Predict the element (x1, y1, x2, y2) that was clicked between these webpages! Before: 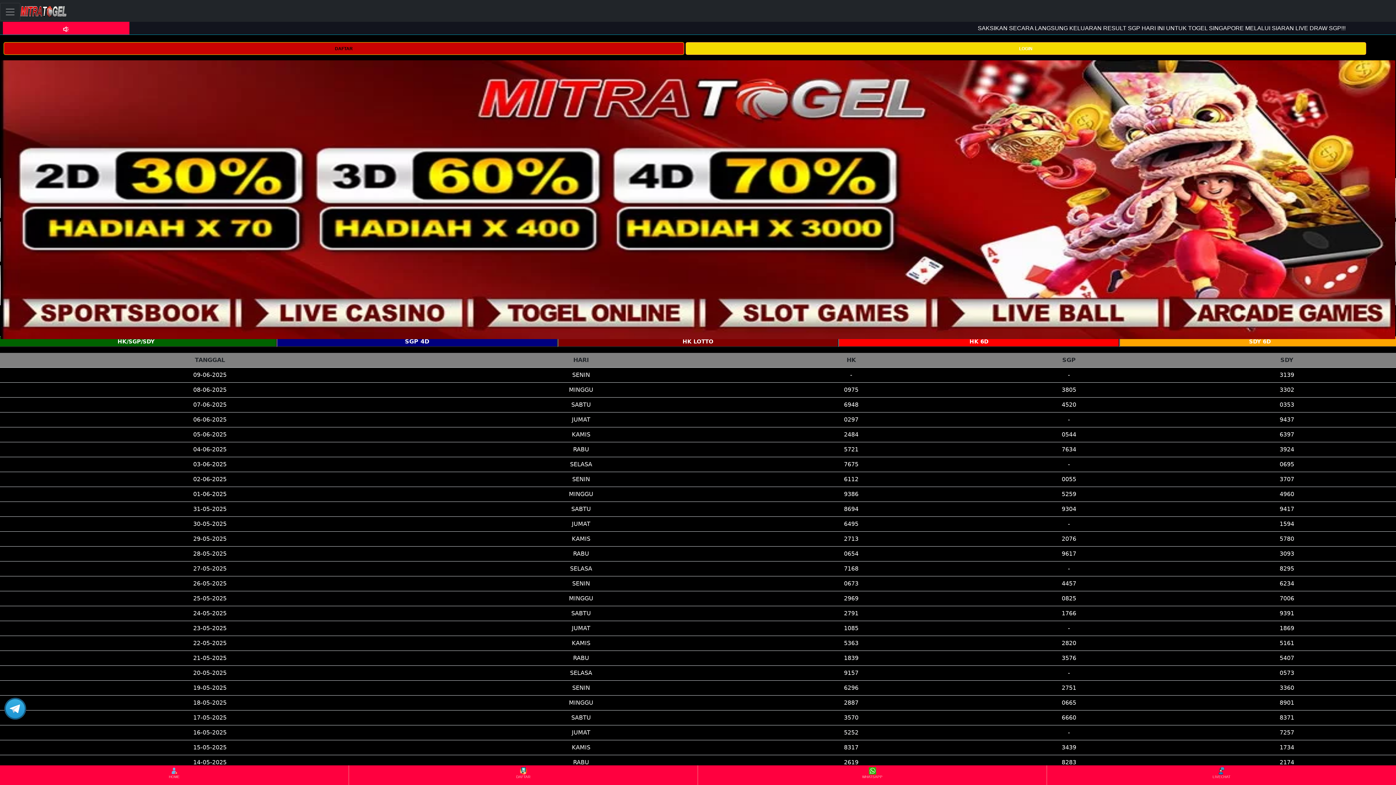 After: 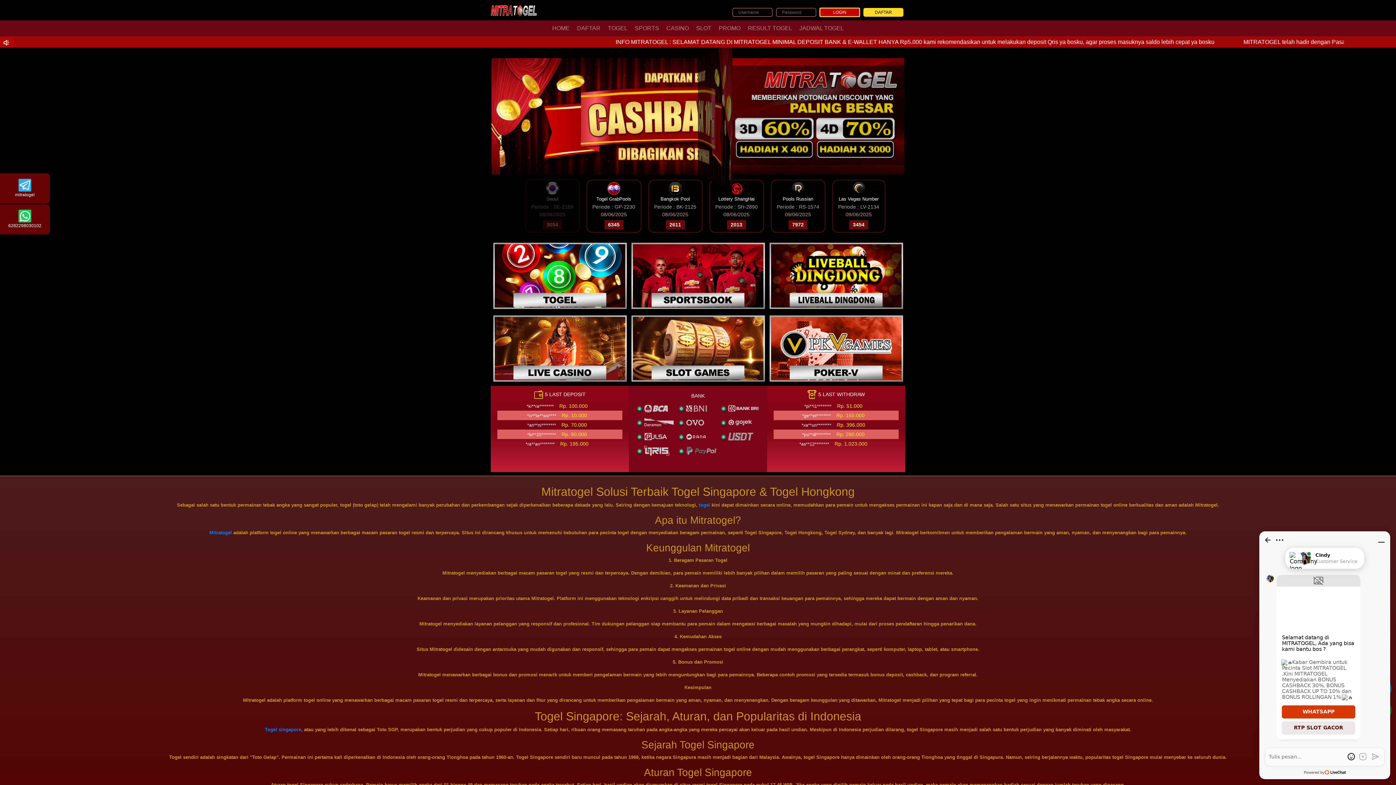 Action: label: HOME bbox: (0, 766, 348, 784)